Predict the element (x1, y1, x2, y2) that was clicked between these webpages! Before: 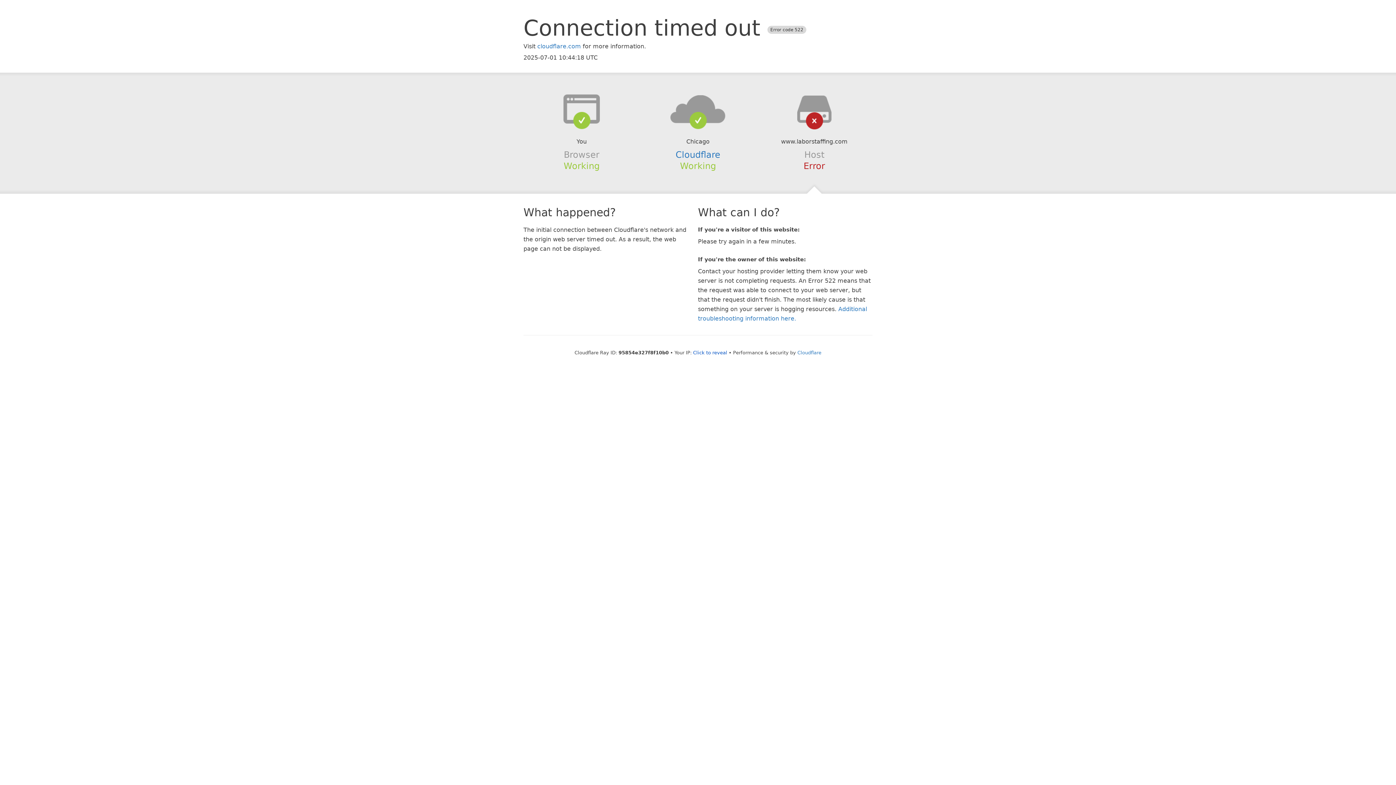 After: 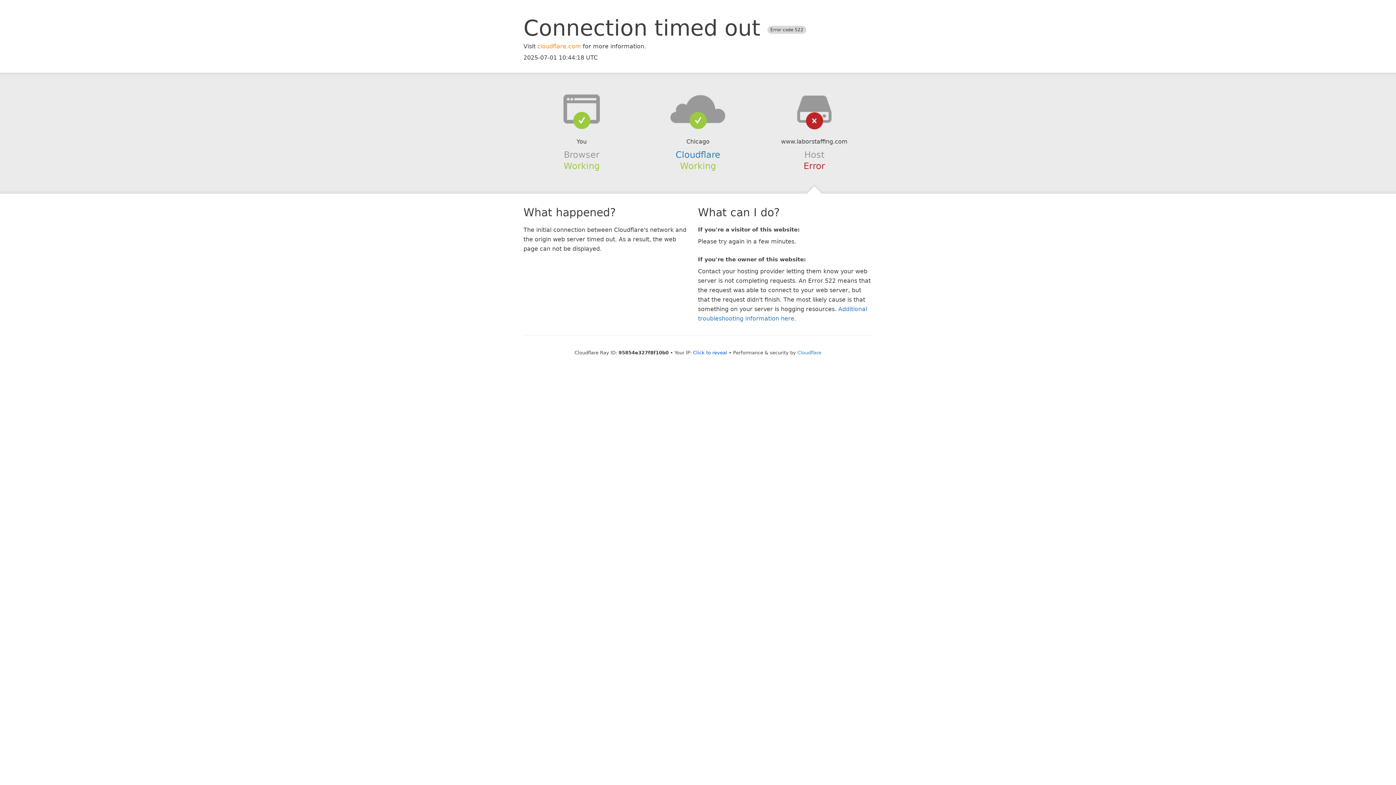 Action: bbox: (537, 42, 581, 49) label: cloudflare.com